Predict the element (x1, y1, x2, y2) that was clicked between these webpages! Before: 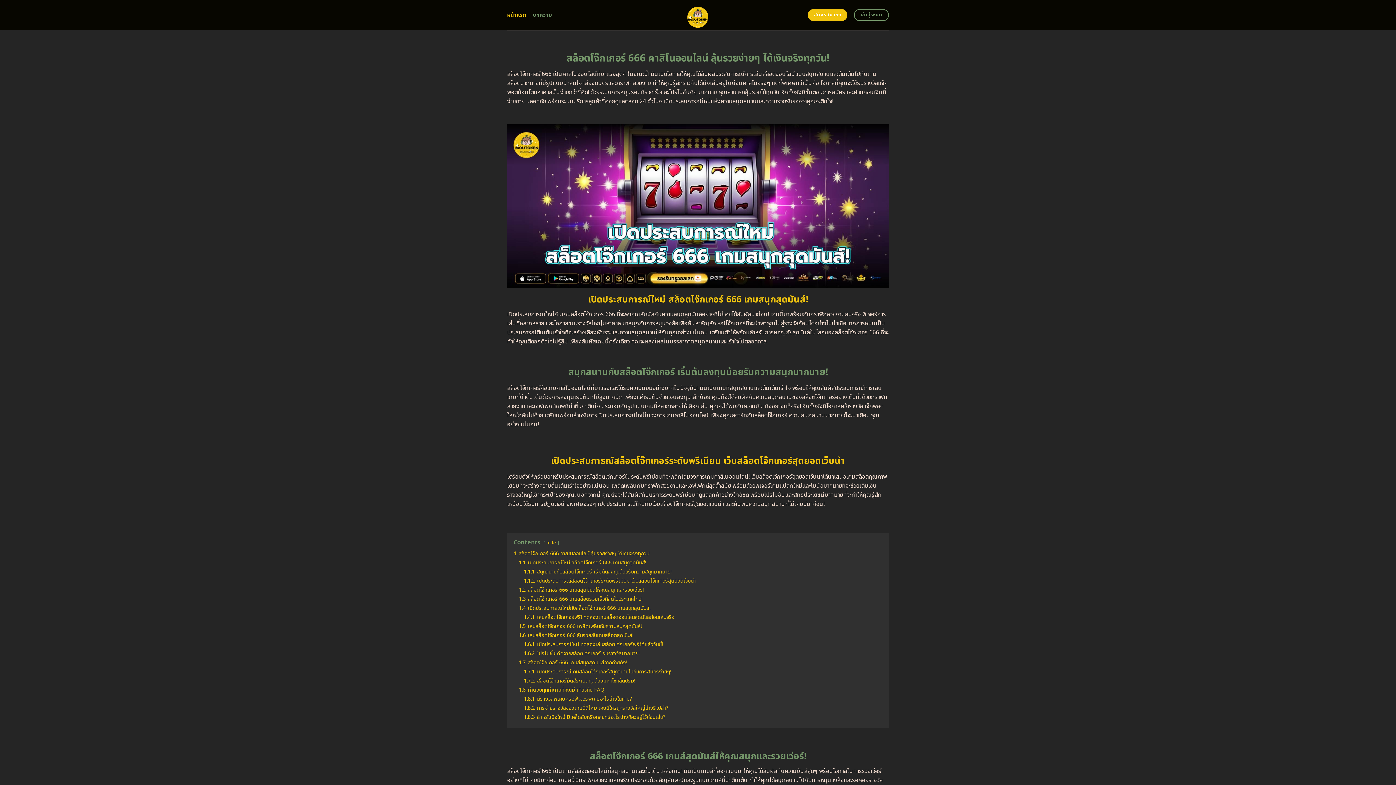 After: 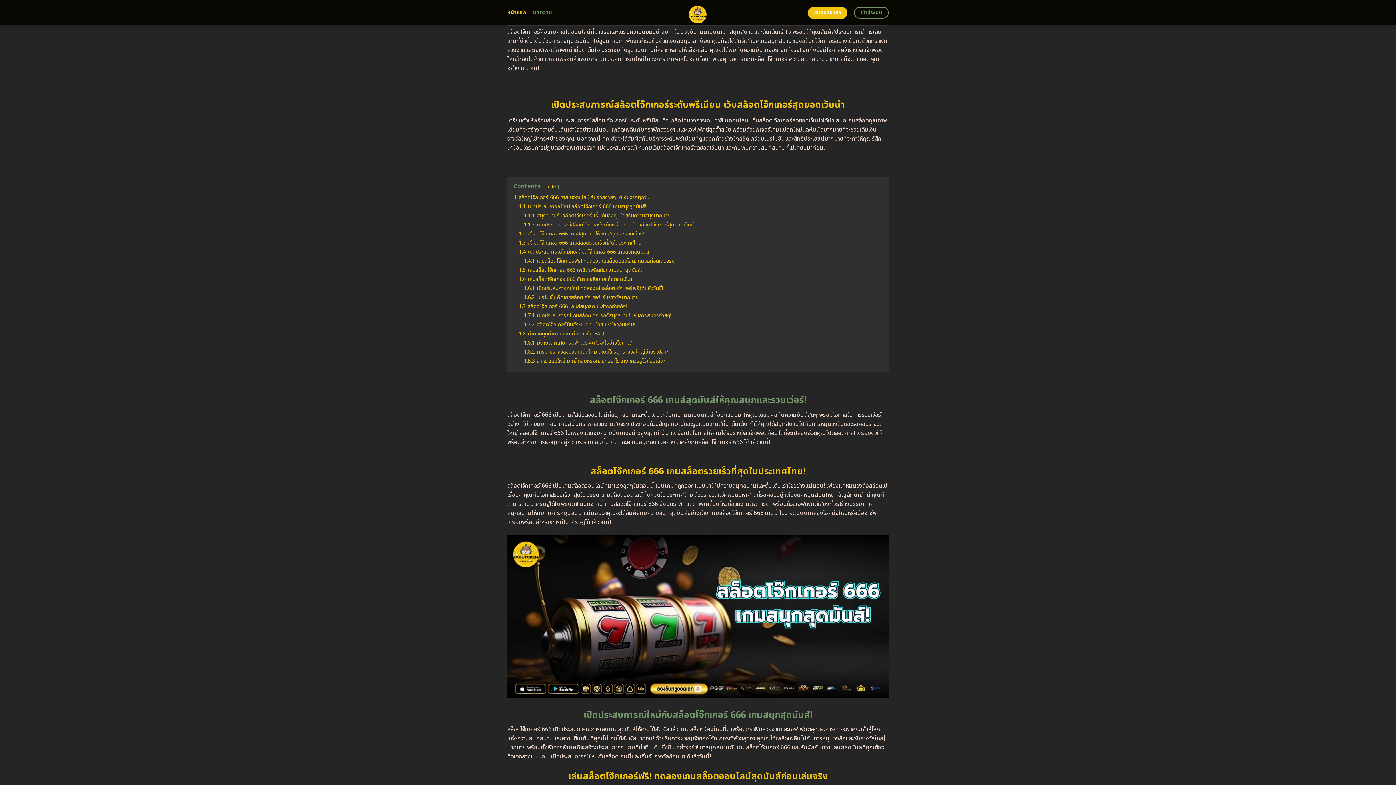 Action: bbox: (524, 568, 671, 576) label: 1.1.1 สนุกสนานกับสล็อตโจ๊กเกอร์ เริ่มต้นลงทุนน้อยรับความสนุกมากมาย!